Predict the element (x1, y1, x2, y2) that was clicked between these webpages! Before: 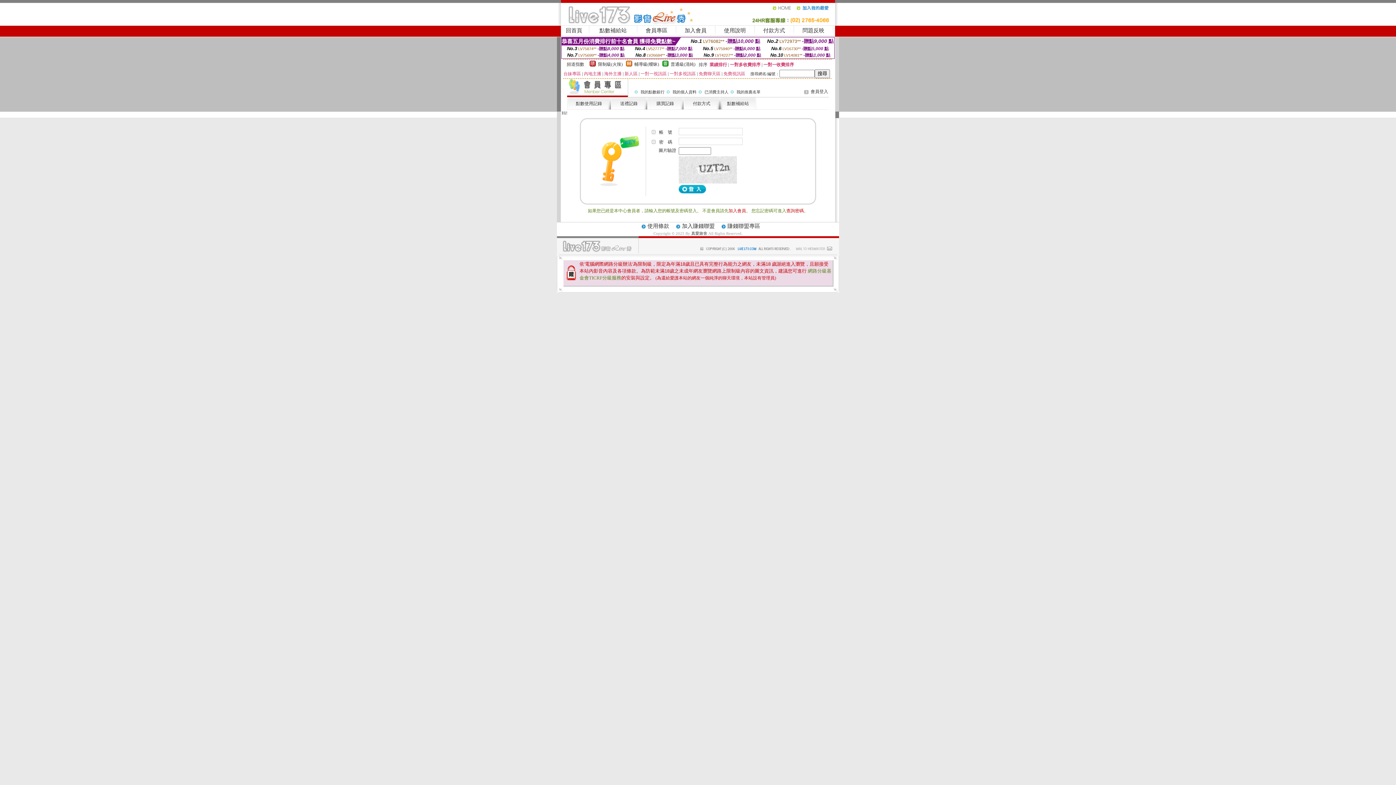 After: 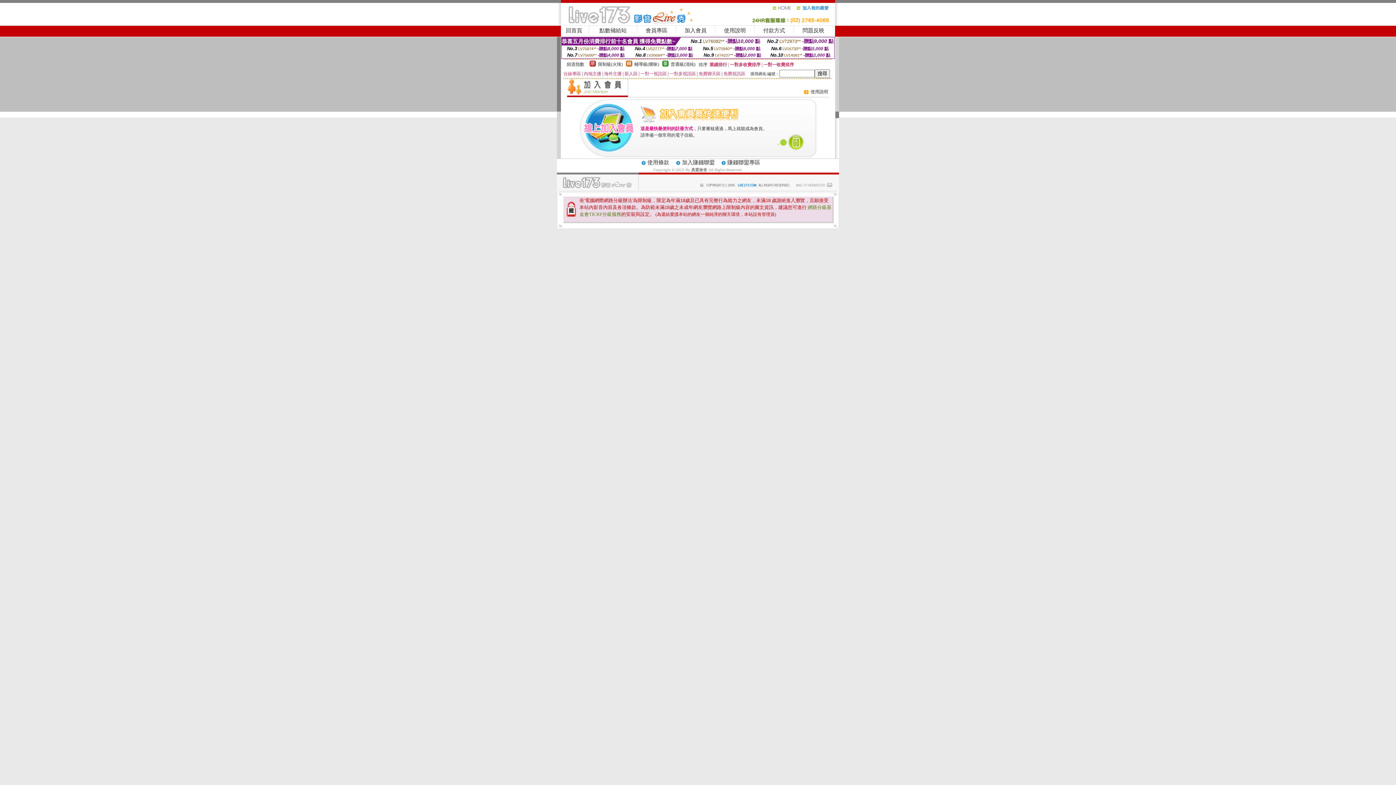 Action: label: 加入會員 bbox: (728, 208, 746, 213)